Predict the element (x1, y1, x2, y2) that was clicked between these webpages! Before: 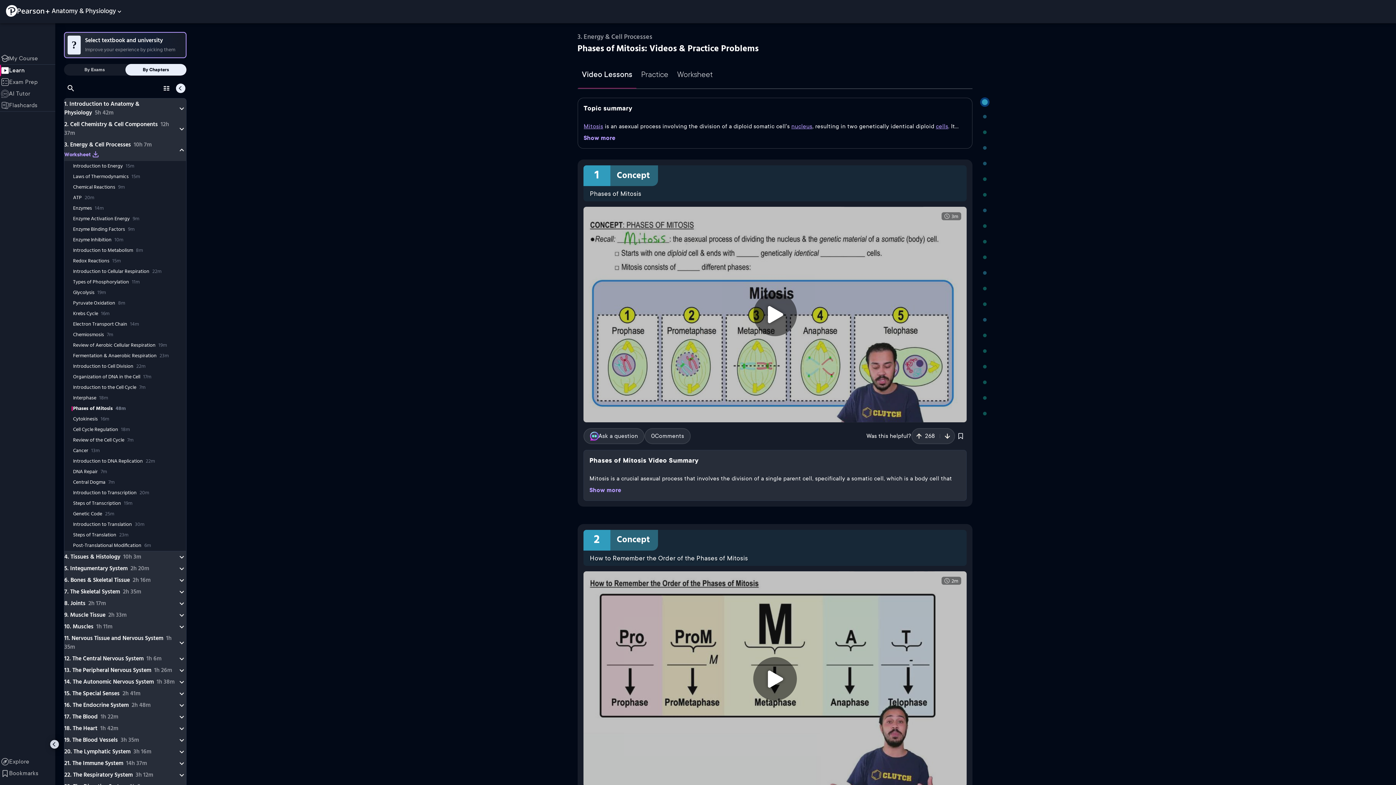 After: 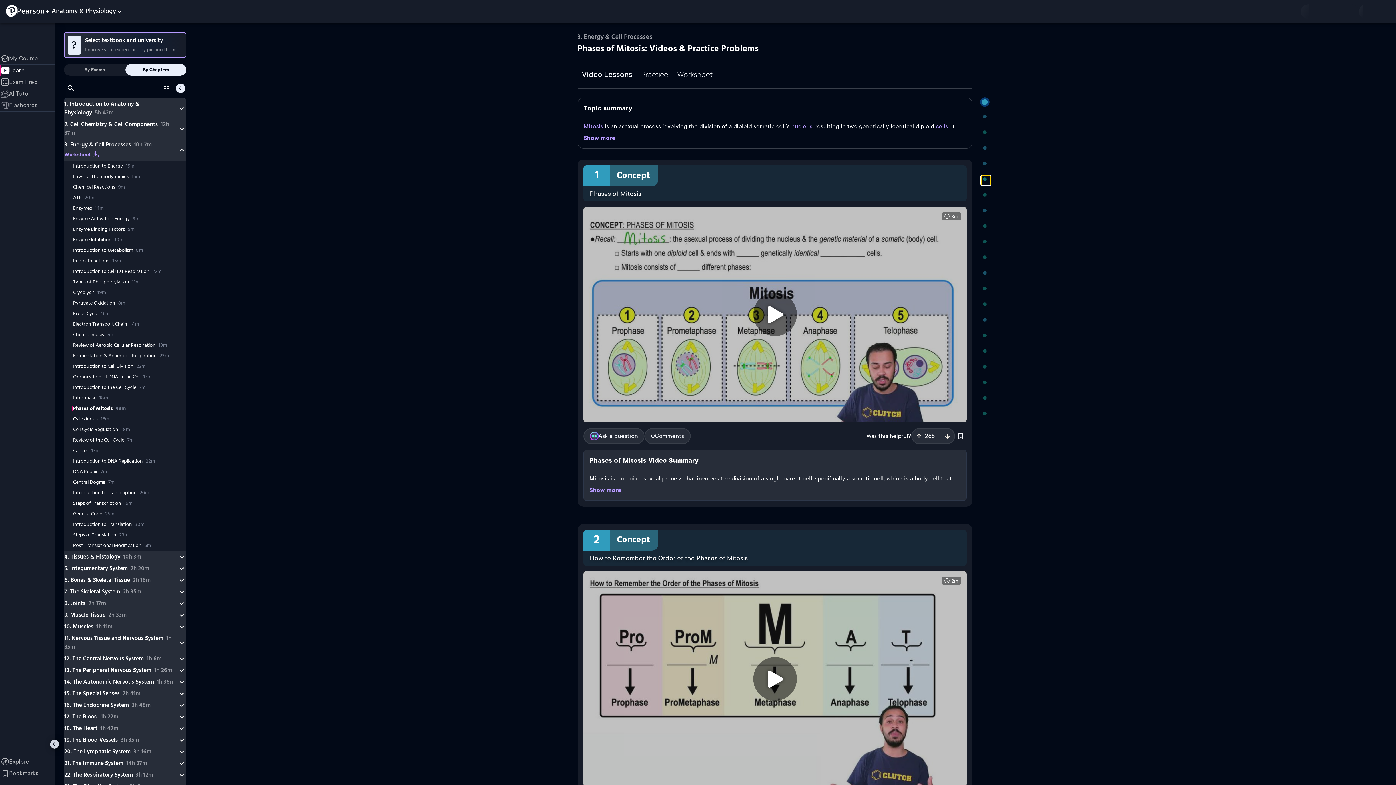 Action: bbox: (981, 175, 990, 185) label: Navigate to  asset 6